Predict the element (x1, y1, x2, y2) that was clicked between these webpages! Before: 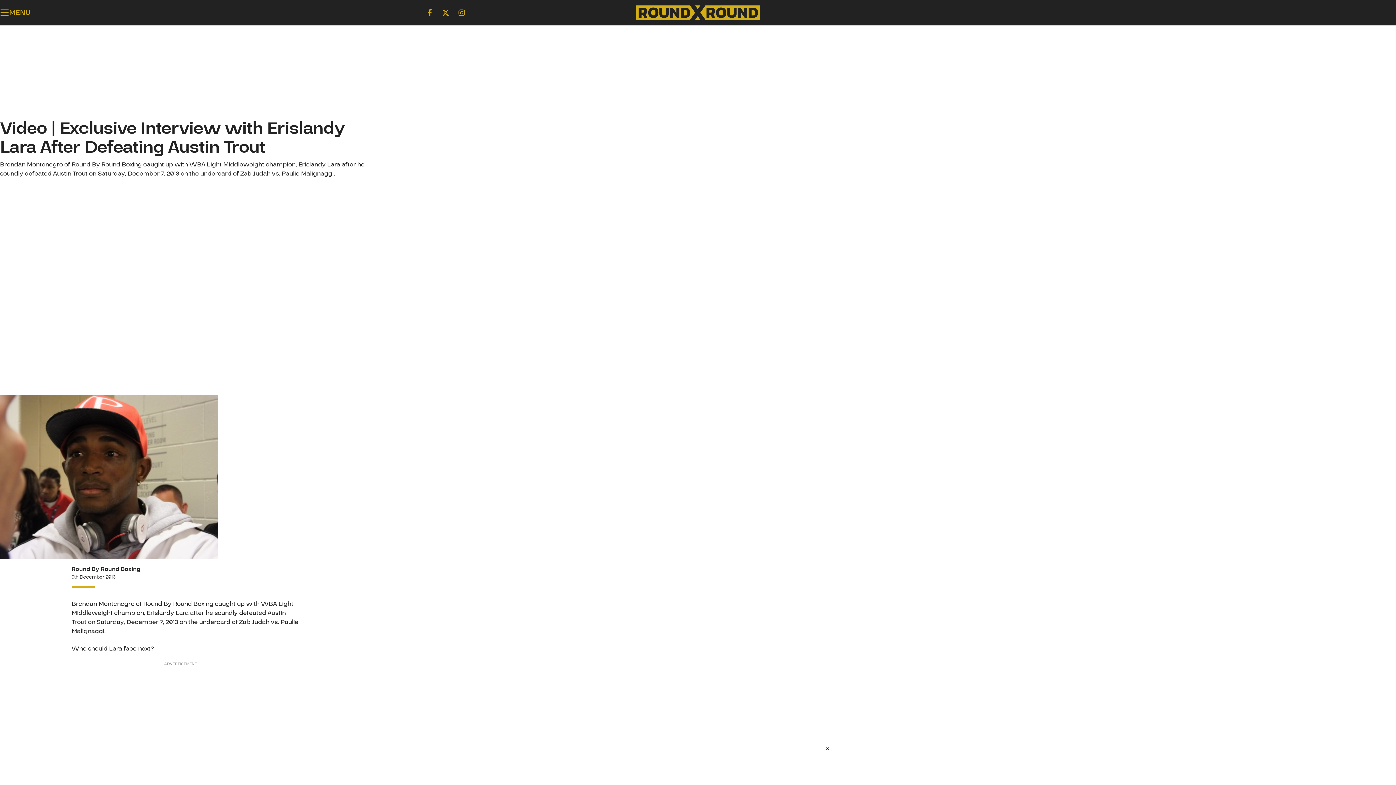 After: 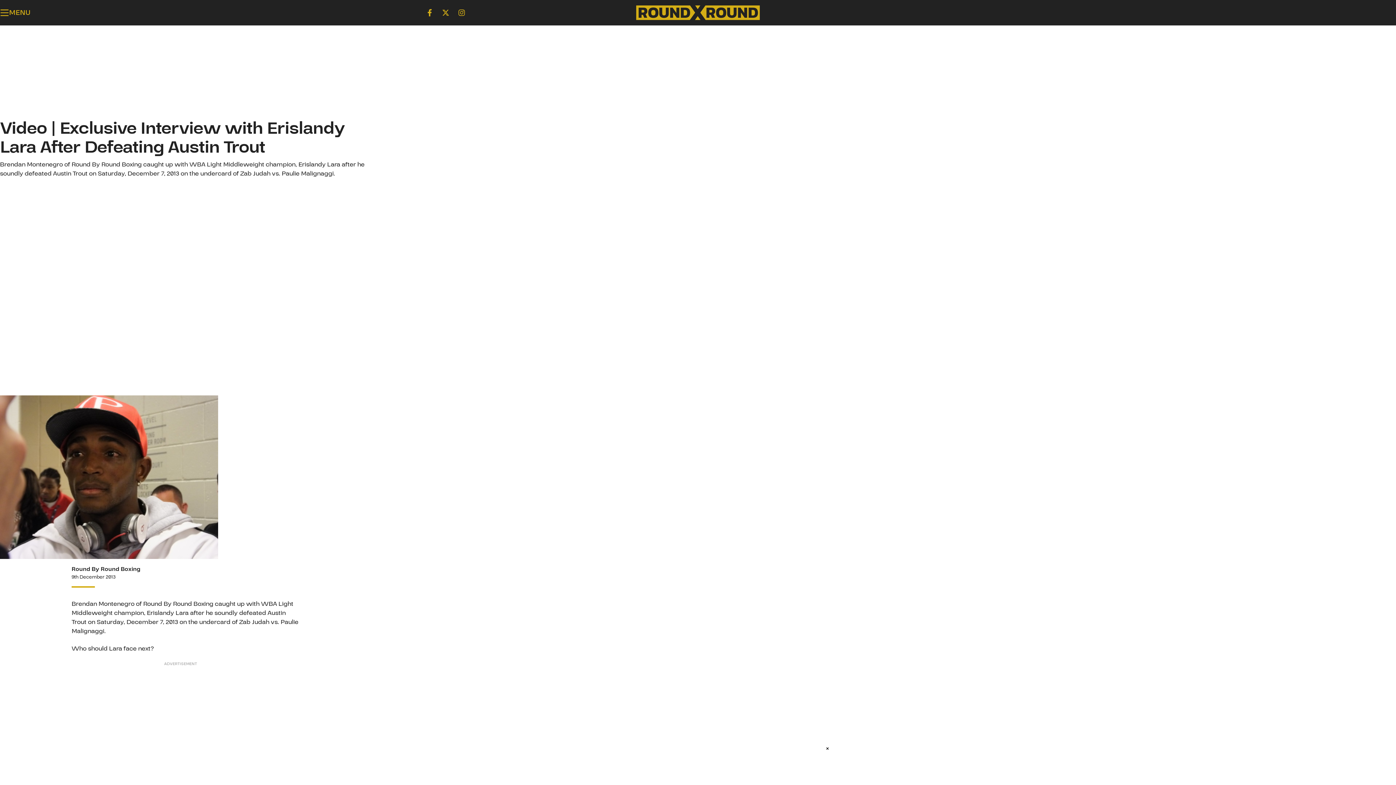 Action: label: Facebook bbox: (426, 9, 433, 16)